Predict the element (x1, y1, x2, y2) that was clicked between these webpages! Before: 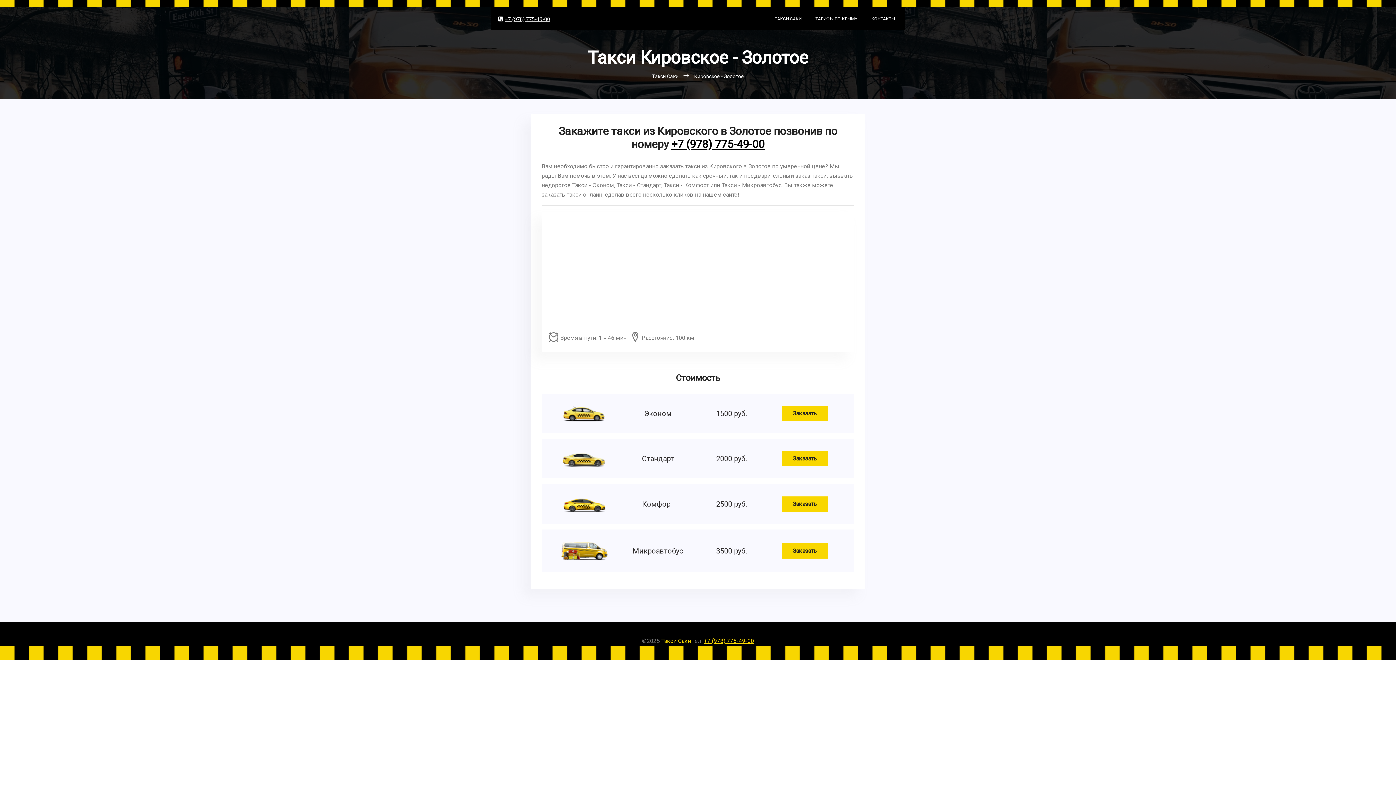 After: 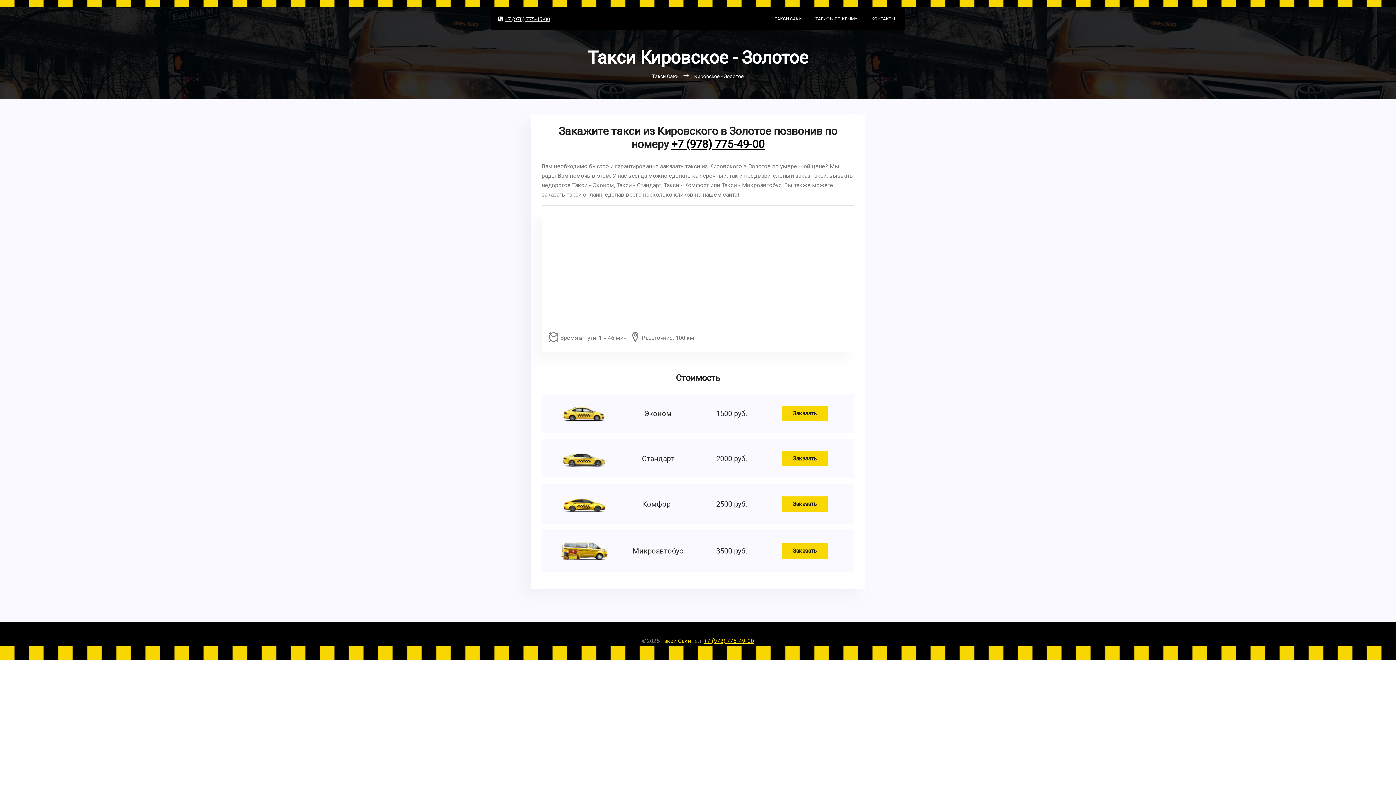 Action: label: +7 (978) 775-49-00 bbox: (704, 637, 754, 644)